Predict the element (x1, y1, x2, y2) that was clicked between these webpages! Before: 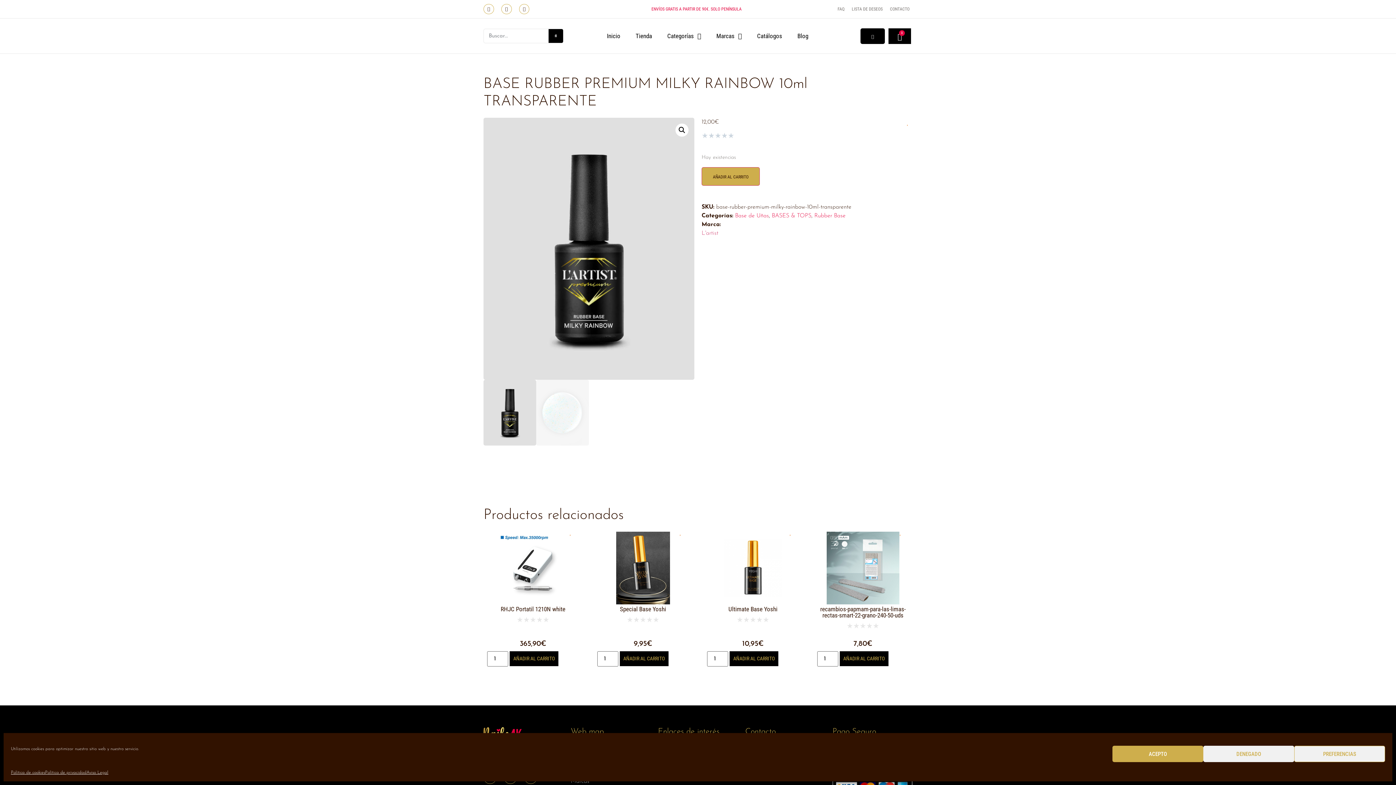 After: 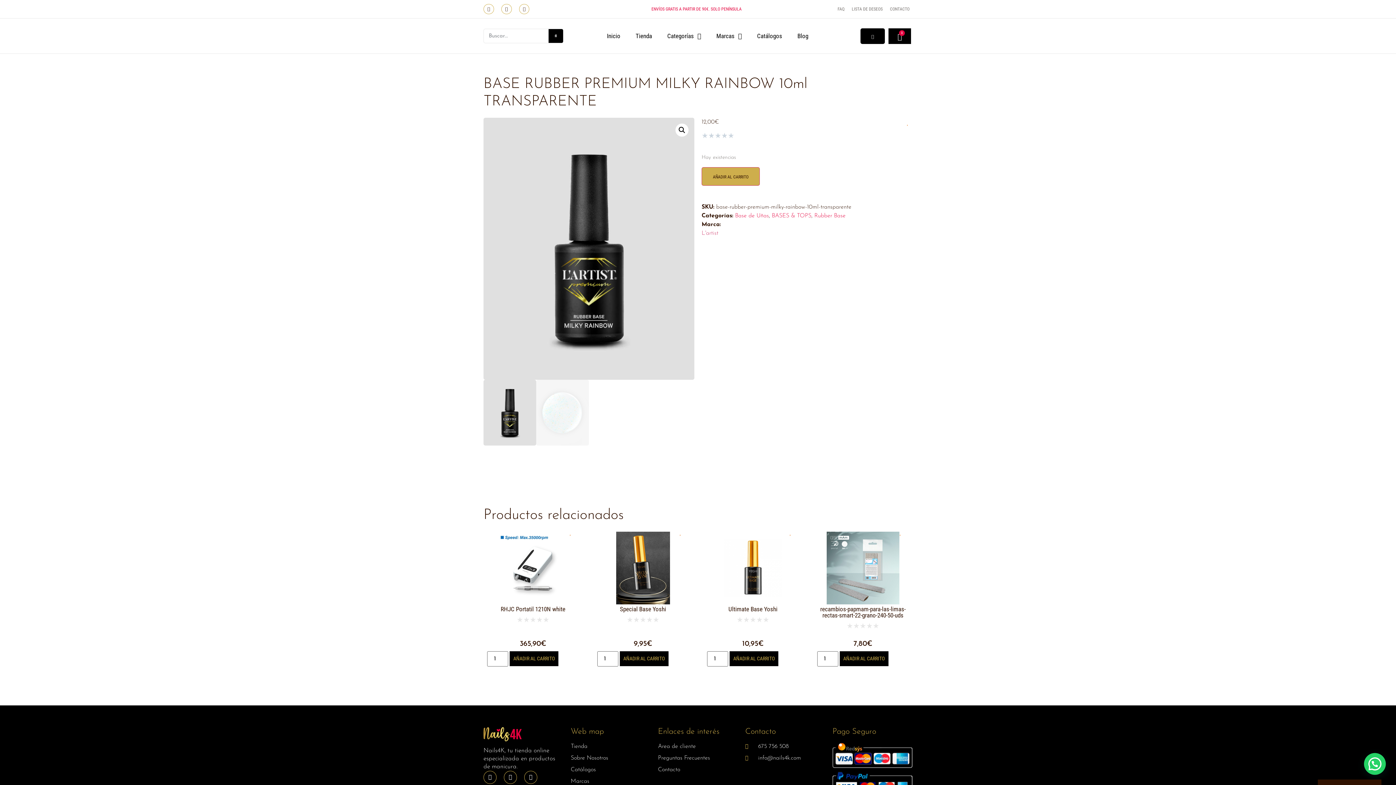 Action: label: DENEGADO bbox: (1203, 746, 1294, 762)